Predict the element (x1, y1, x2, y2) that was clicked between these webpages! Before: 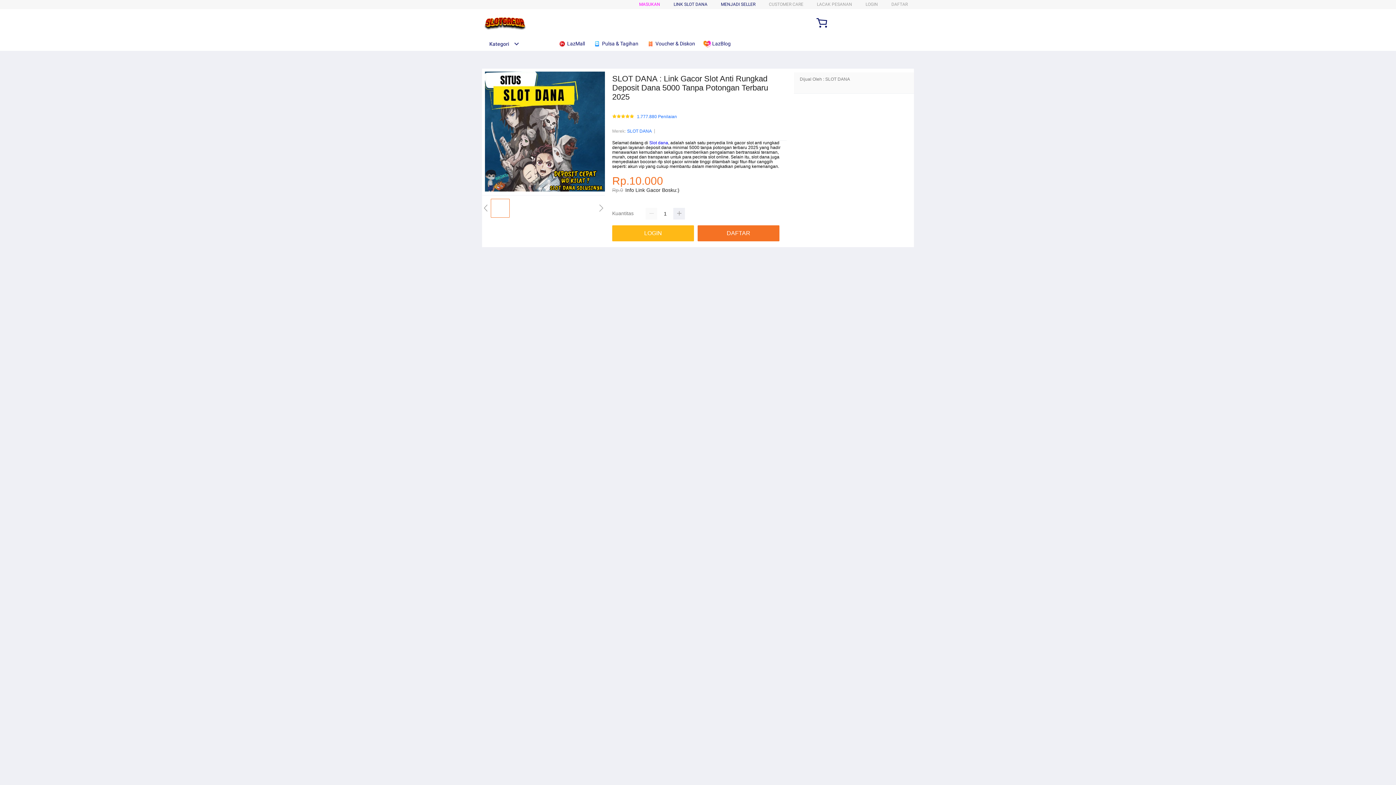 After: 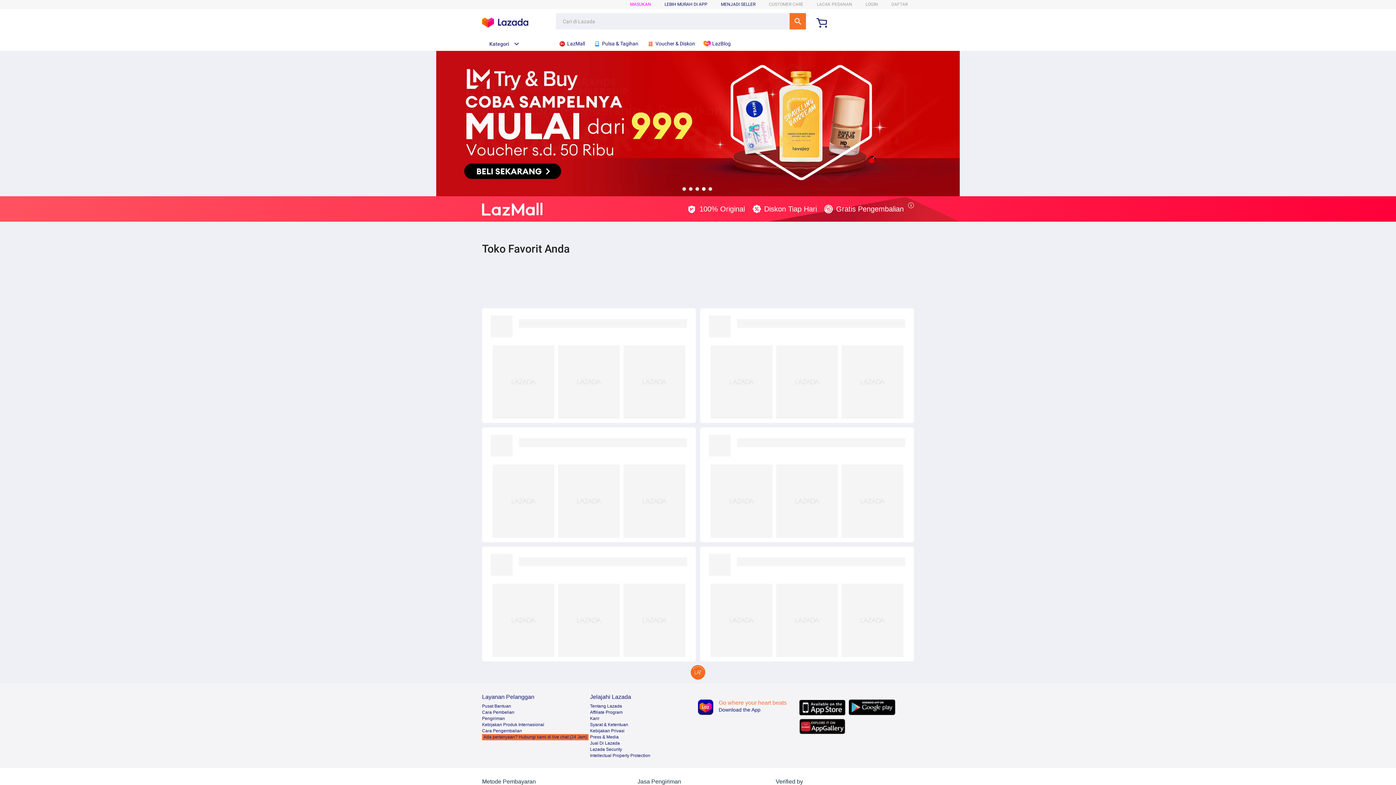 Action: label:  LazMall bbox: (558, 36, 588, 50)